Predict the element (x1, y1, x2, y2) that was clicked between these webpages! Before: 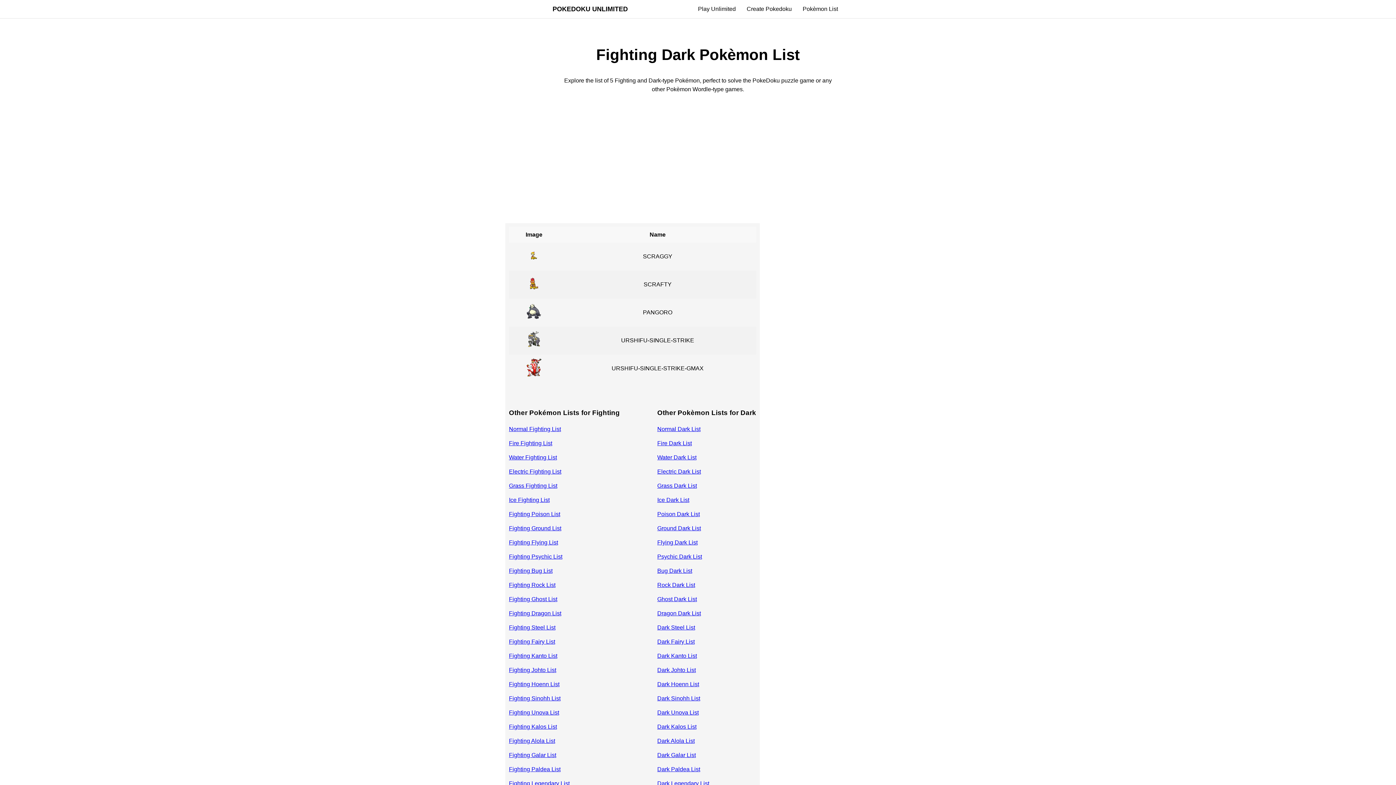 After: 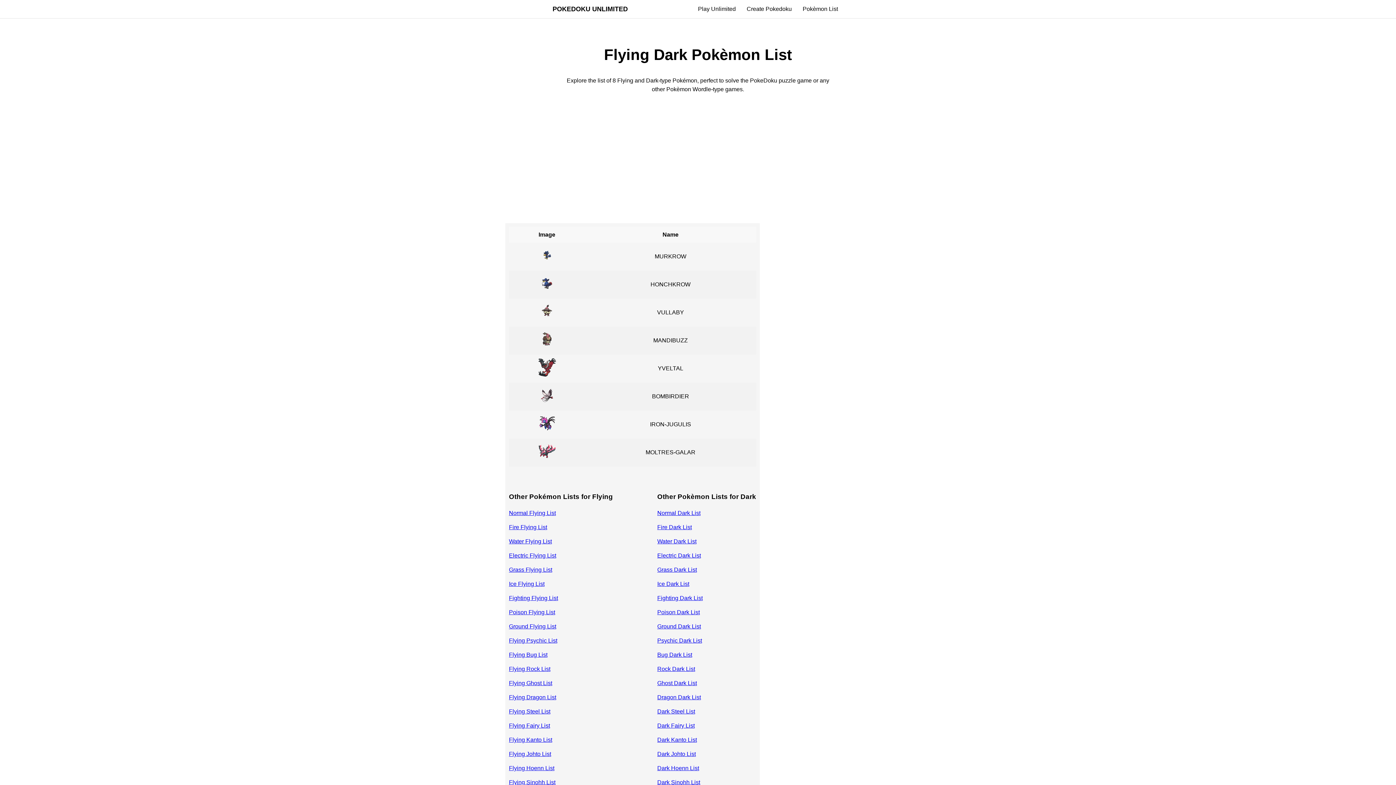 Action: label: Flying Dark List bbox: (657, 539, 697, 545)